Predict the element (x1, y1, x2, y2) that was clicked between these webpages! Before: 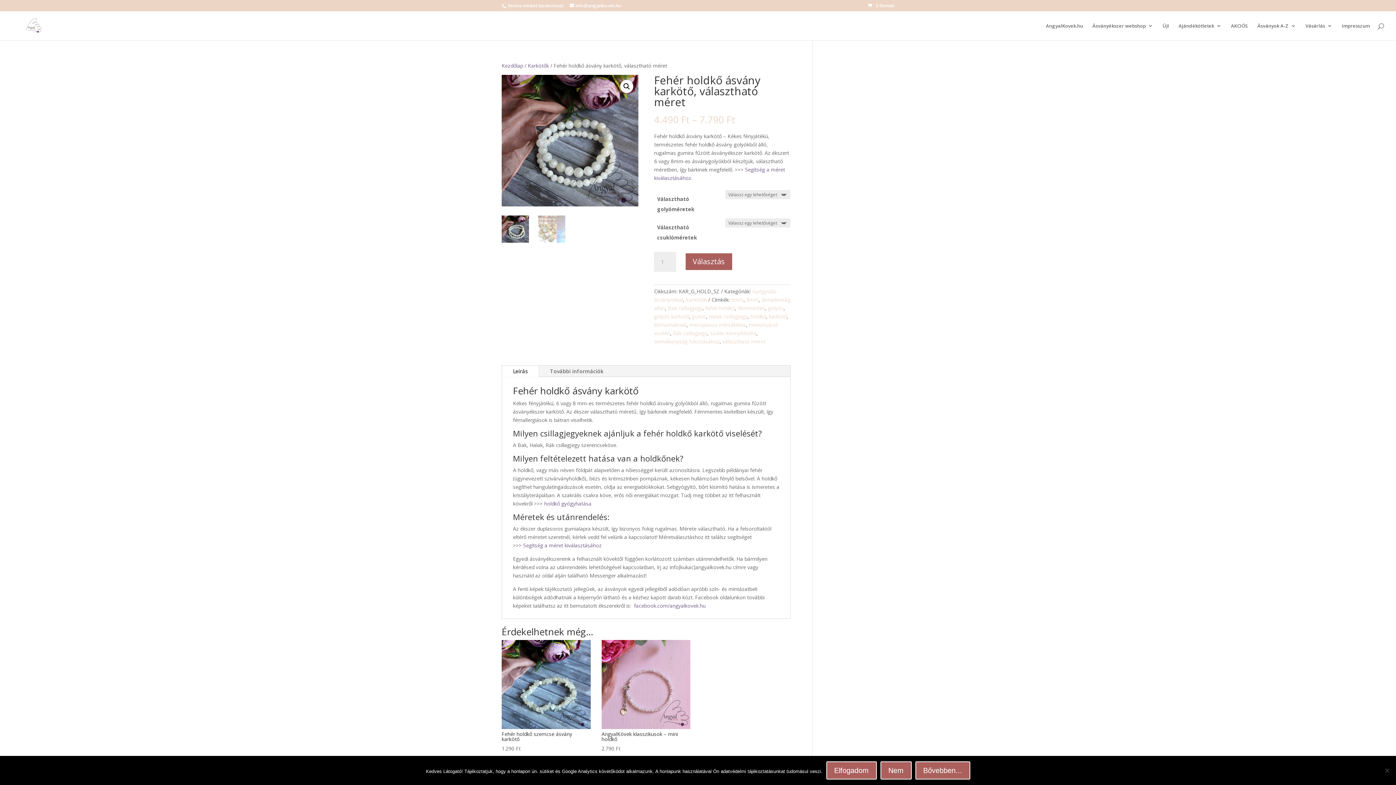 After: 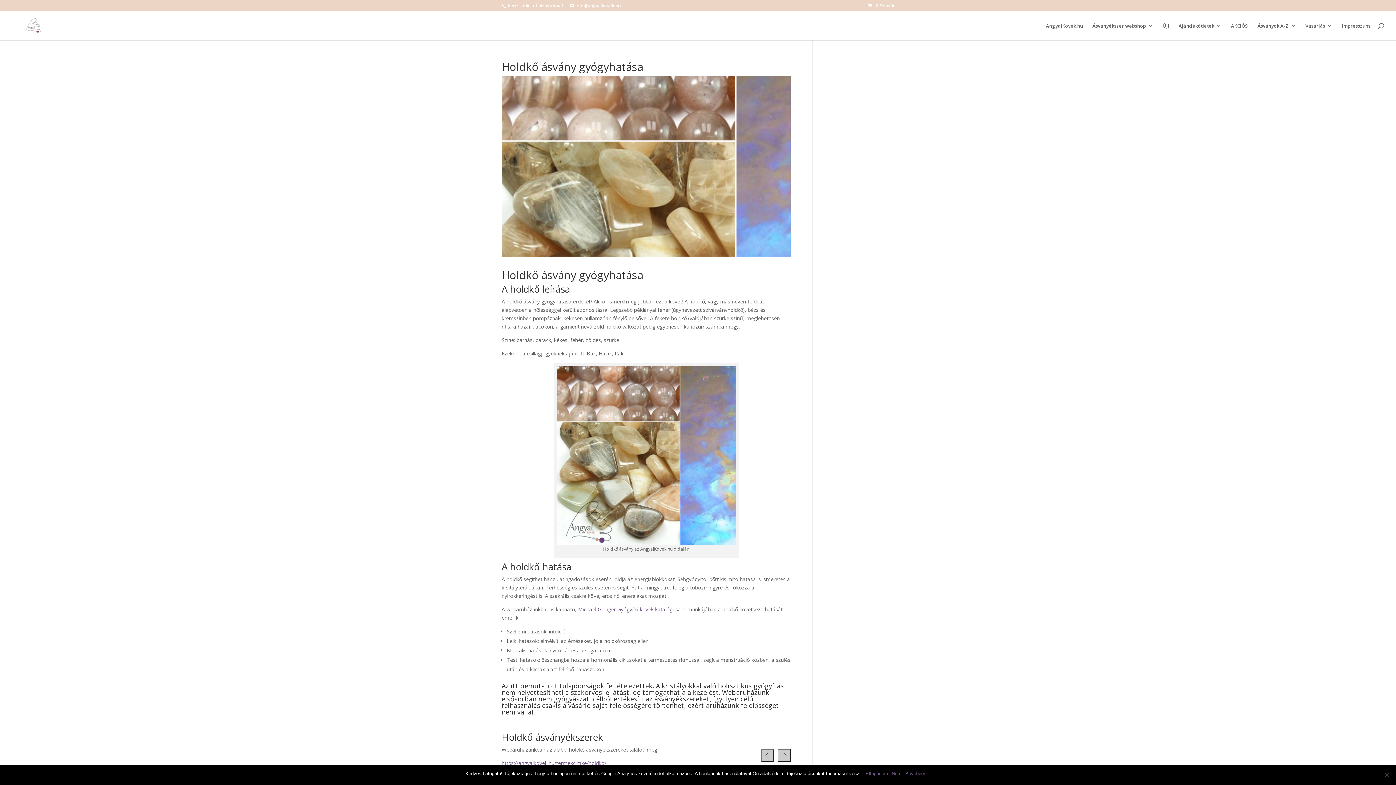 Action: label: holdkő gyógyhatása bbox: (544, 500, 591, 507)